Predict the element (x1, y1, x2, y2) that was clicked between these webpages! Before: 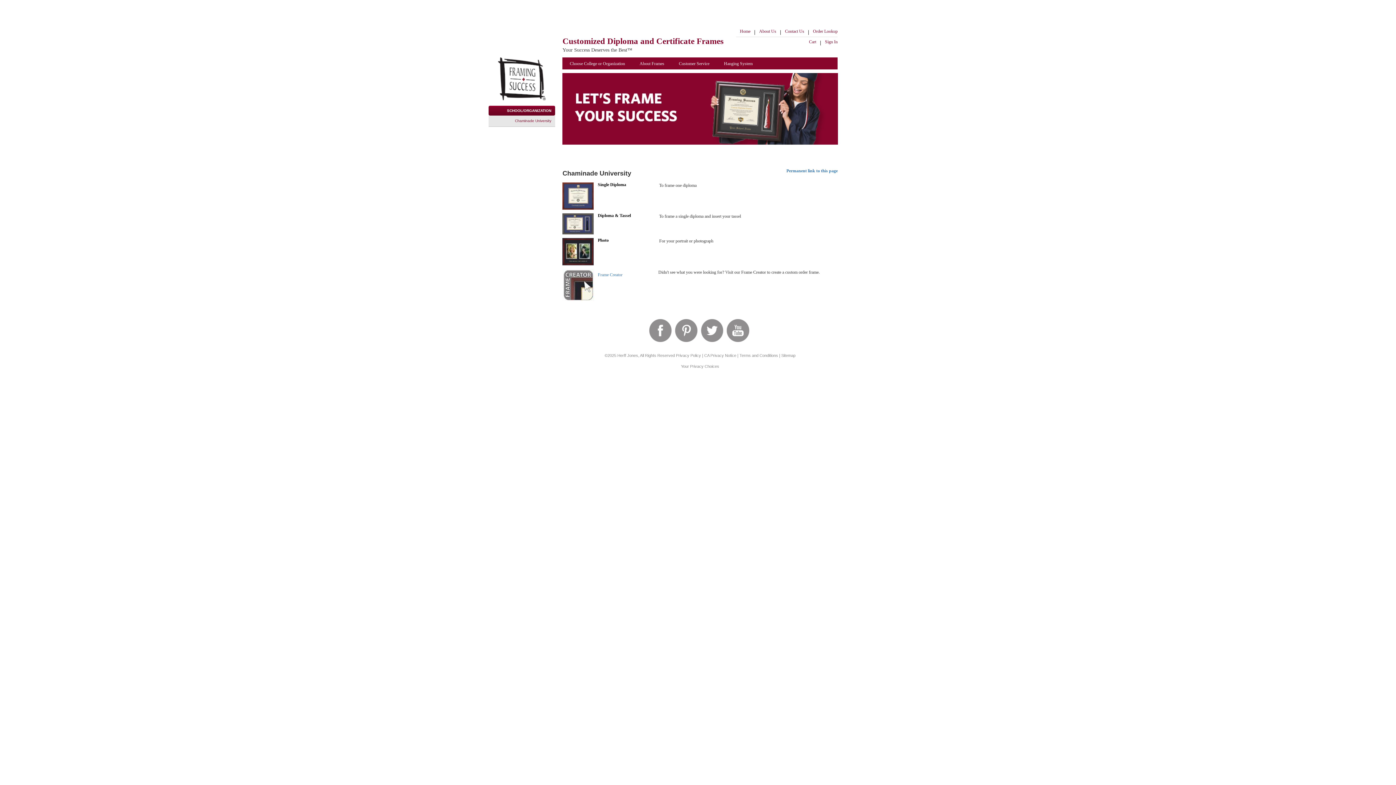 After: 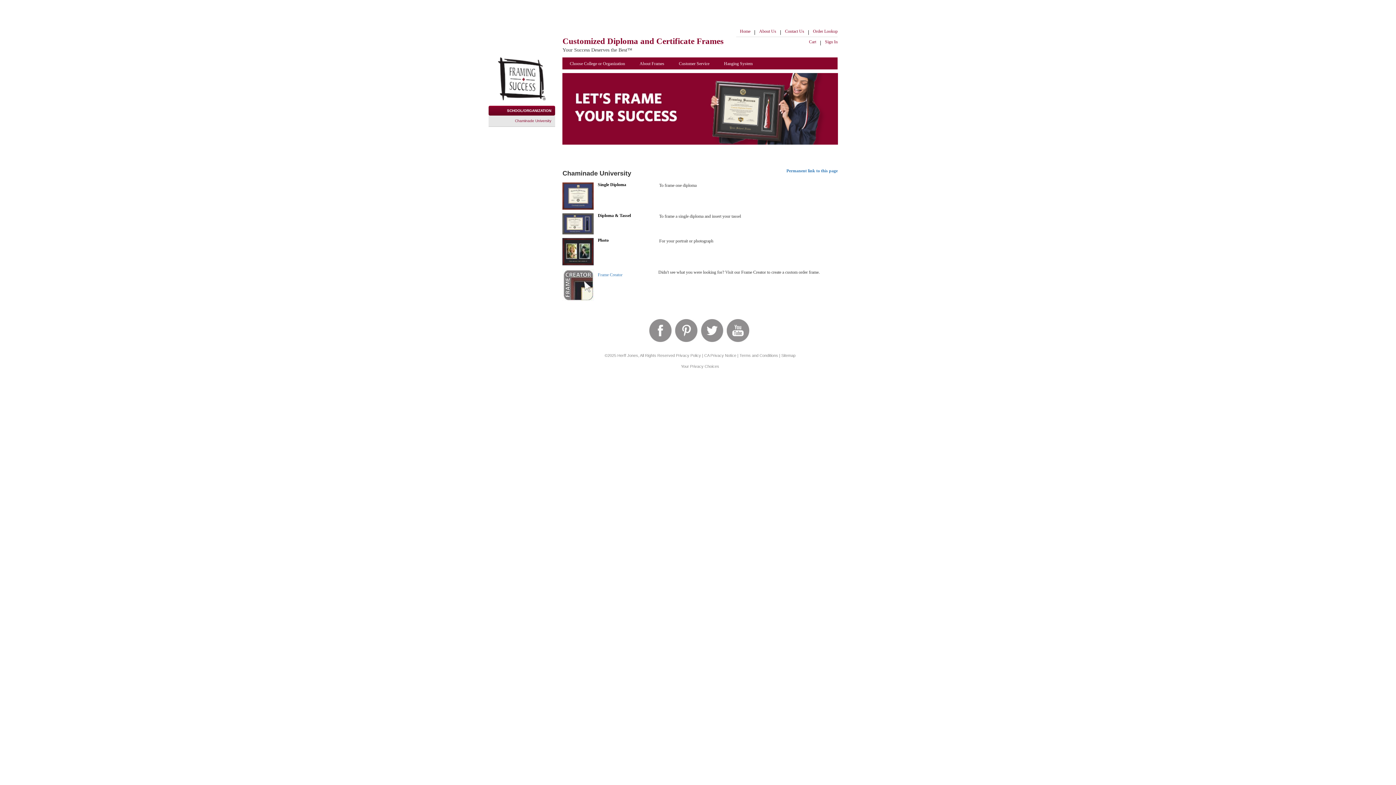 Action: bbox: (488, 115, 555, 126) label: Chaminade University